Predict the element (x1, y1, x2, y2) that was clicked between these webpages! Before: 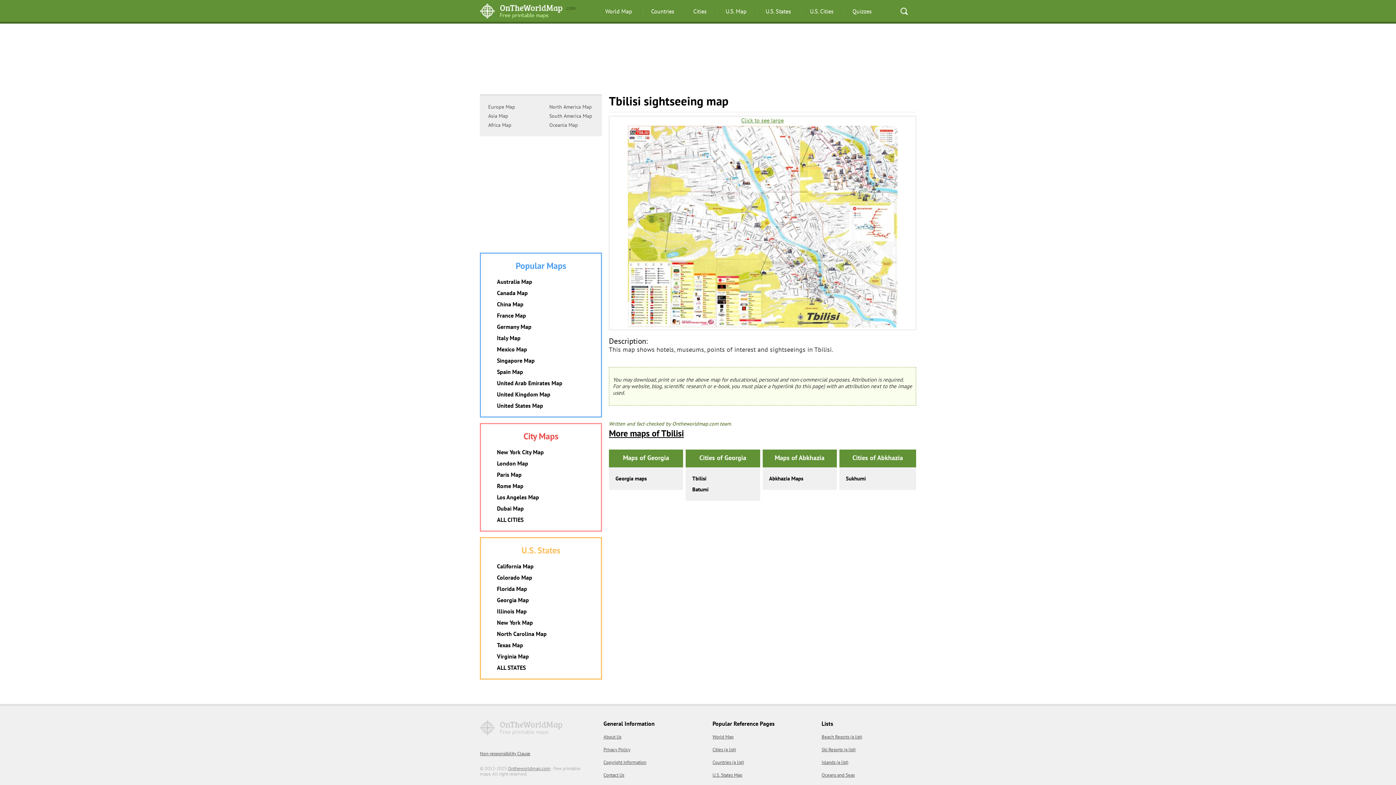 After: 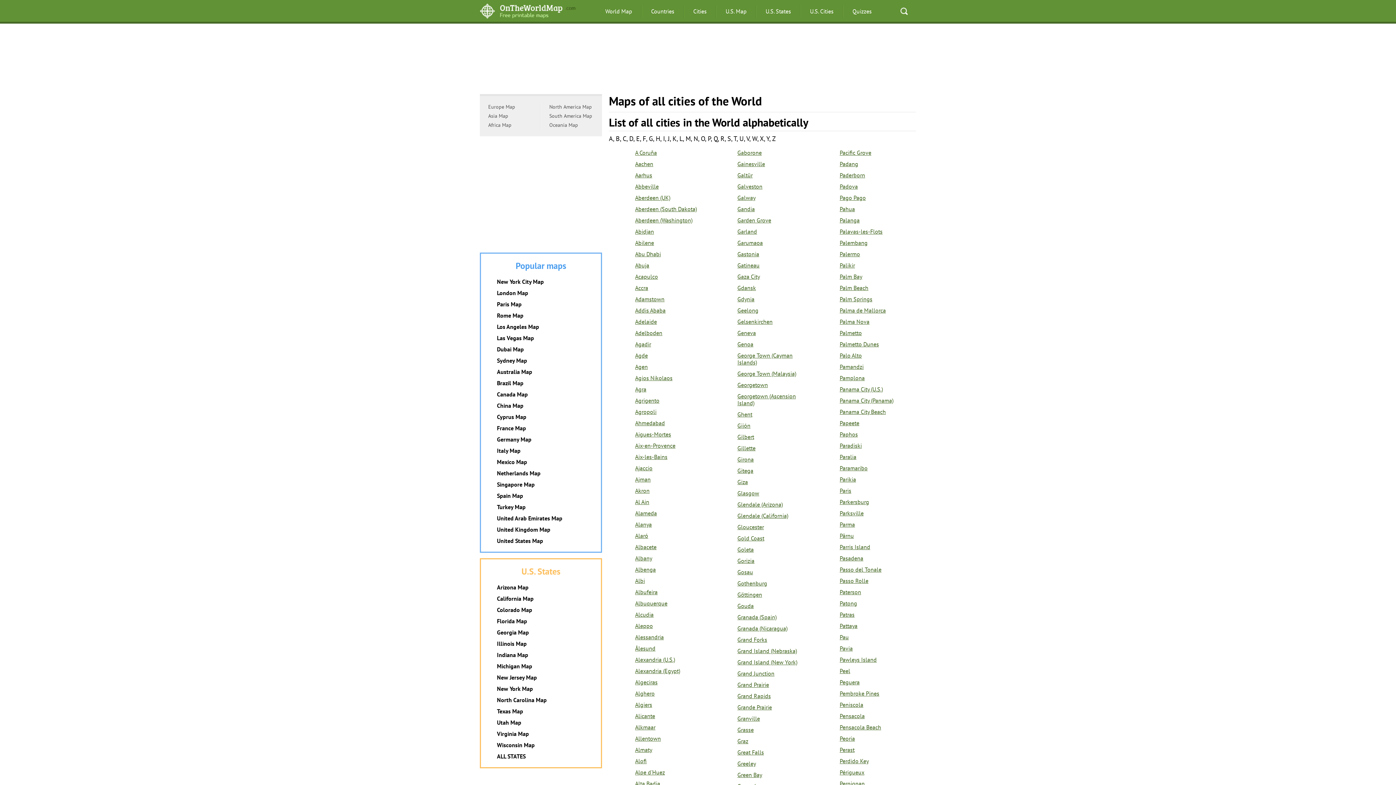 Action: bbox: (712, 746, 736, 753) label: Cities (a list)